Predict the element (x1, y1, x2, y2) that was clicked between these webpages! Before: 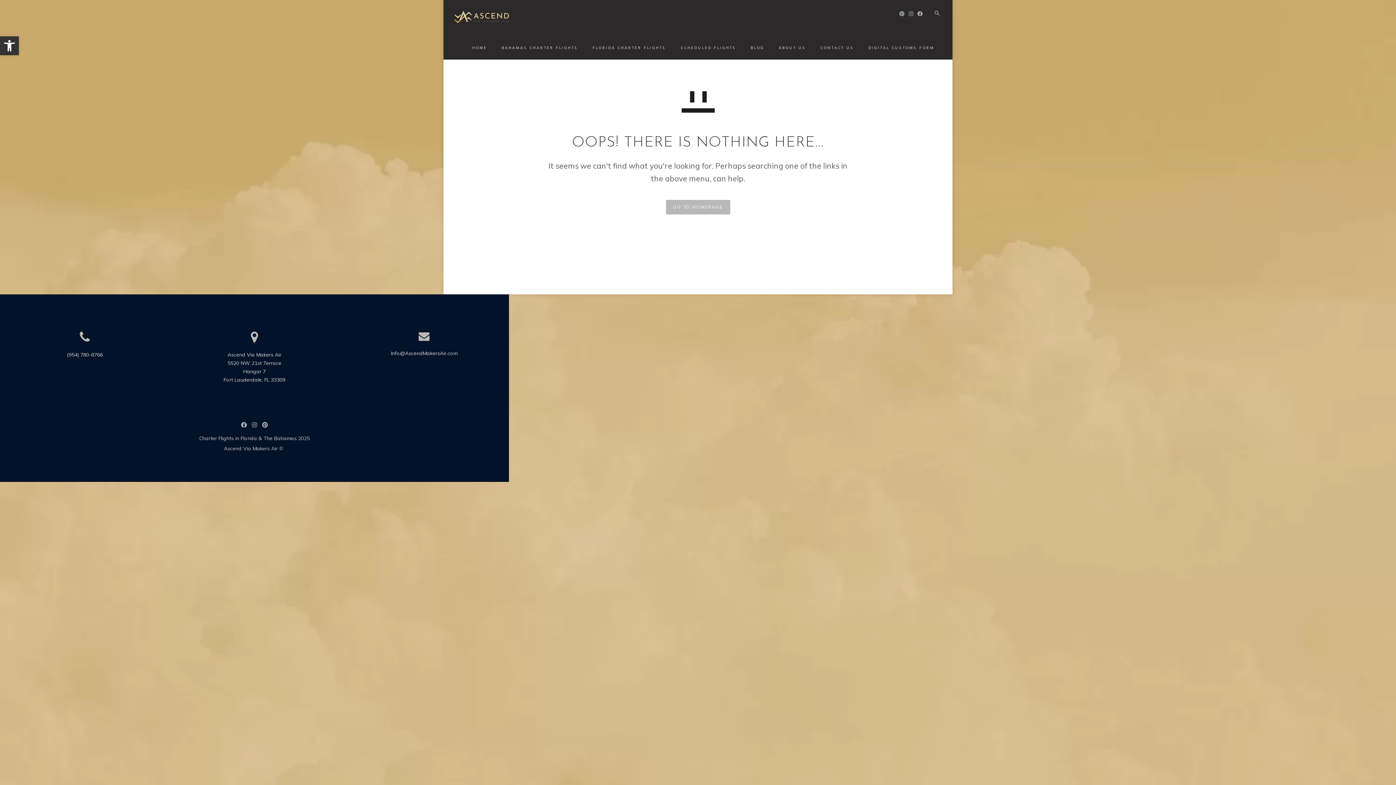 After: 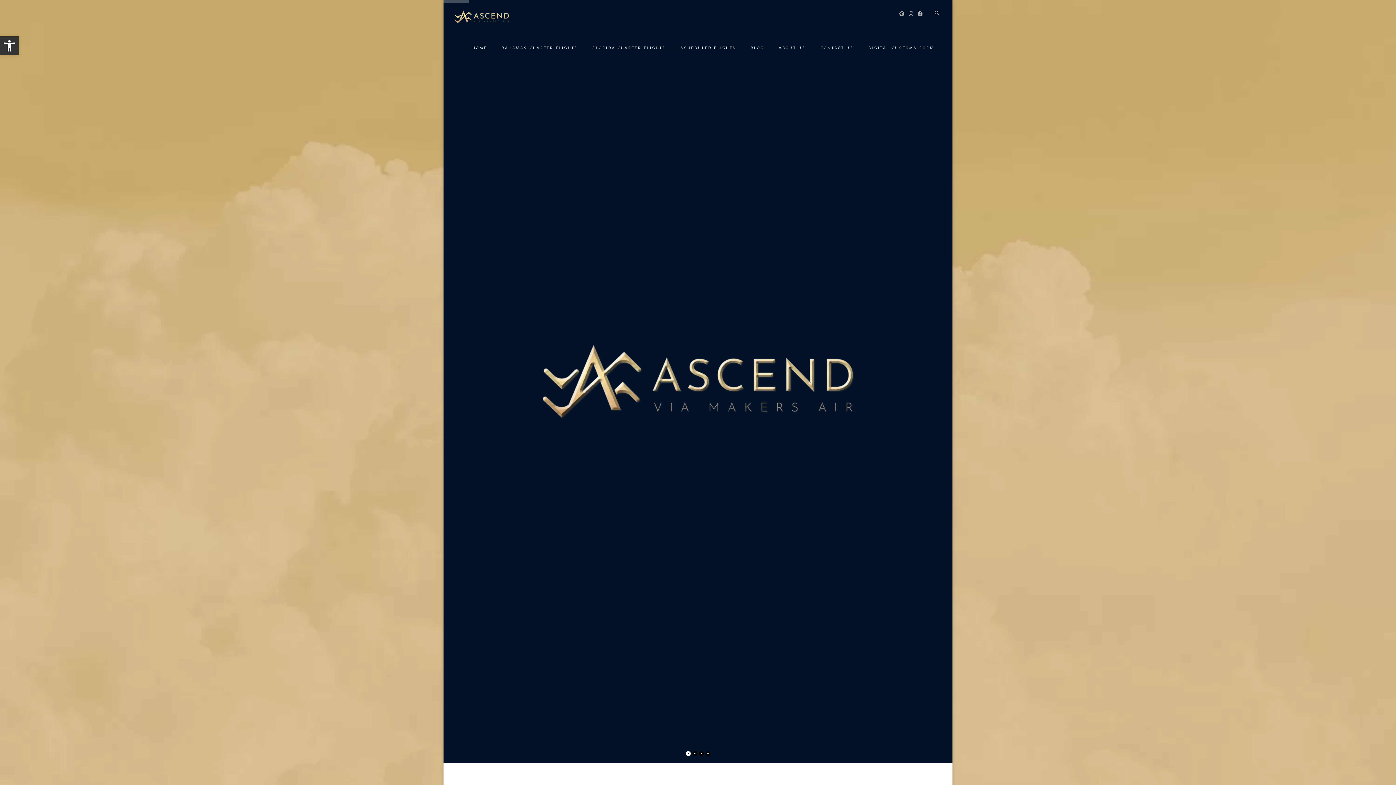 Action: bbox: (454, 10, 509, 23)